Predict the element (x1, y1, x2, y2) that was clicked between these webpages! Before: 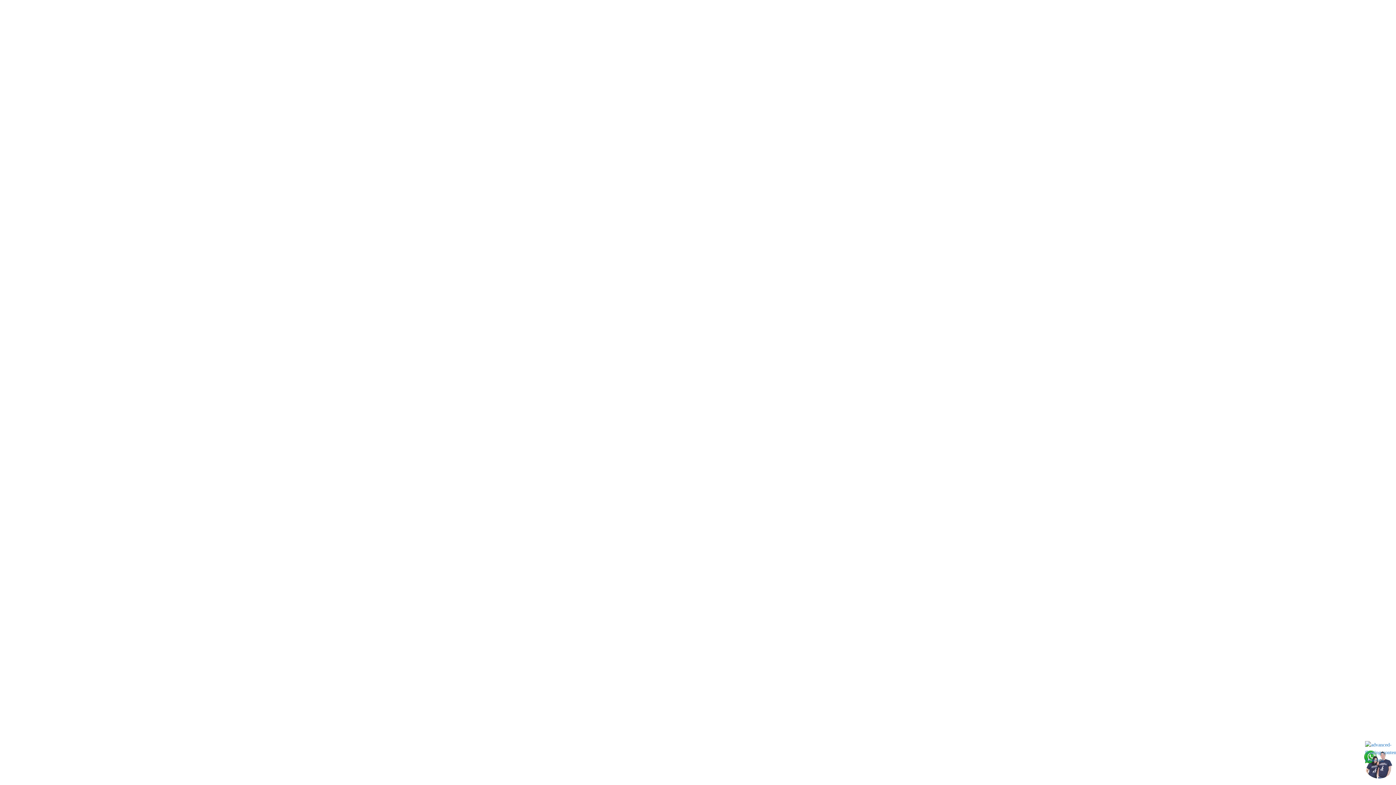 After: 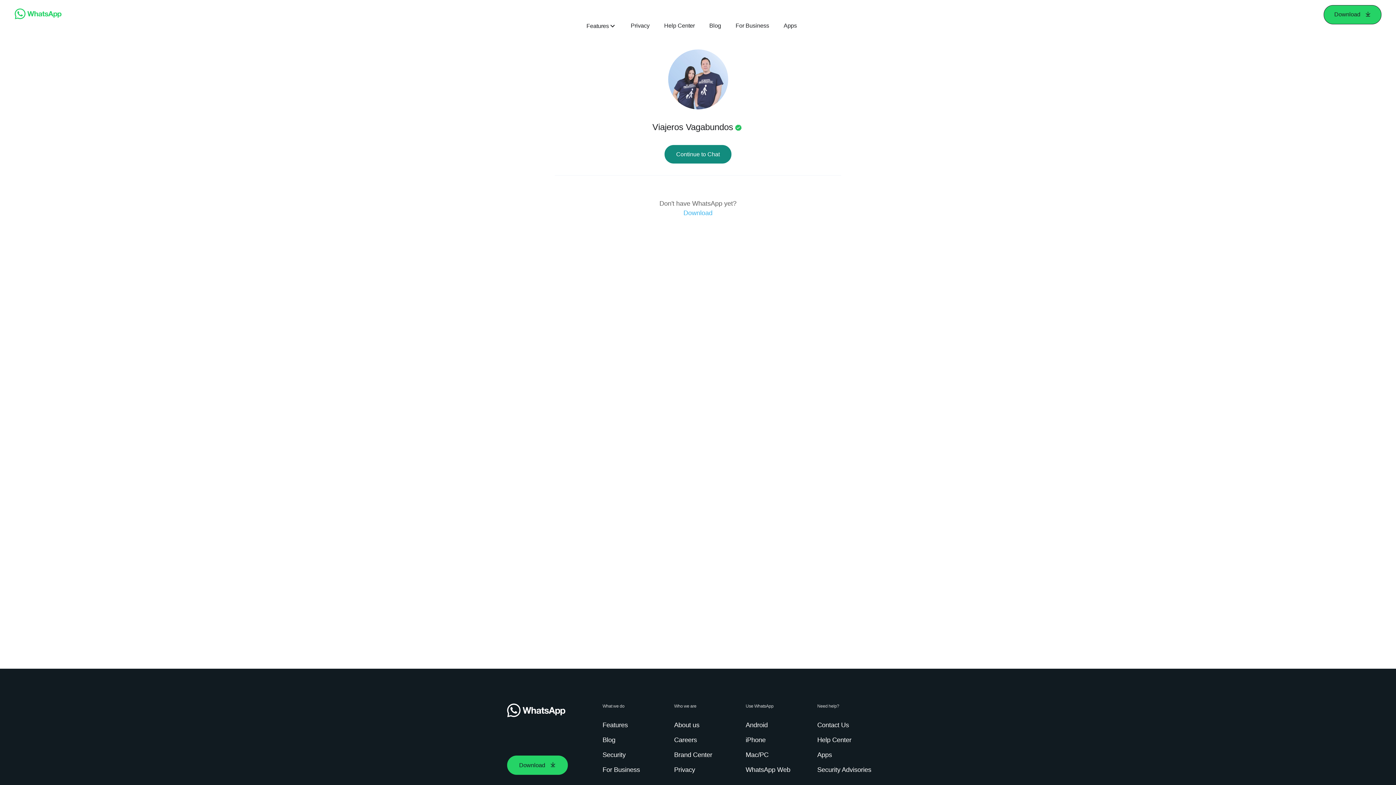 Action: bbox: (1363, 775, 1392, 780)